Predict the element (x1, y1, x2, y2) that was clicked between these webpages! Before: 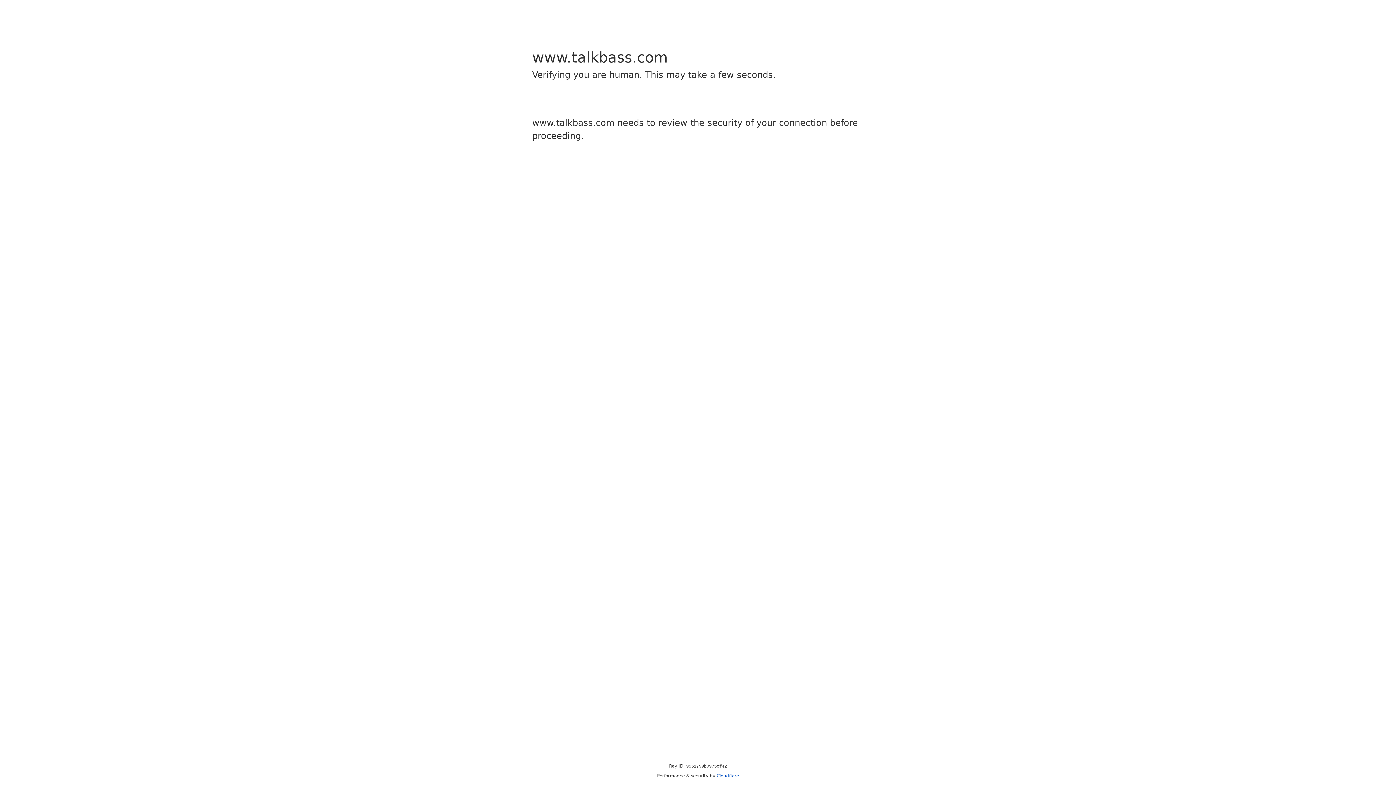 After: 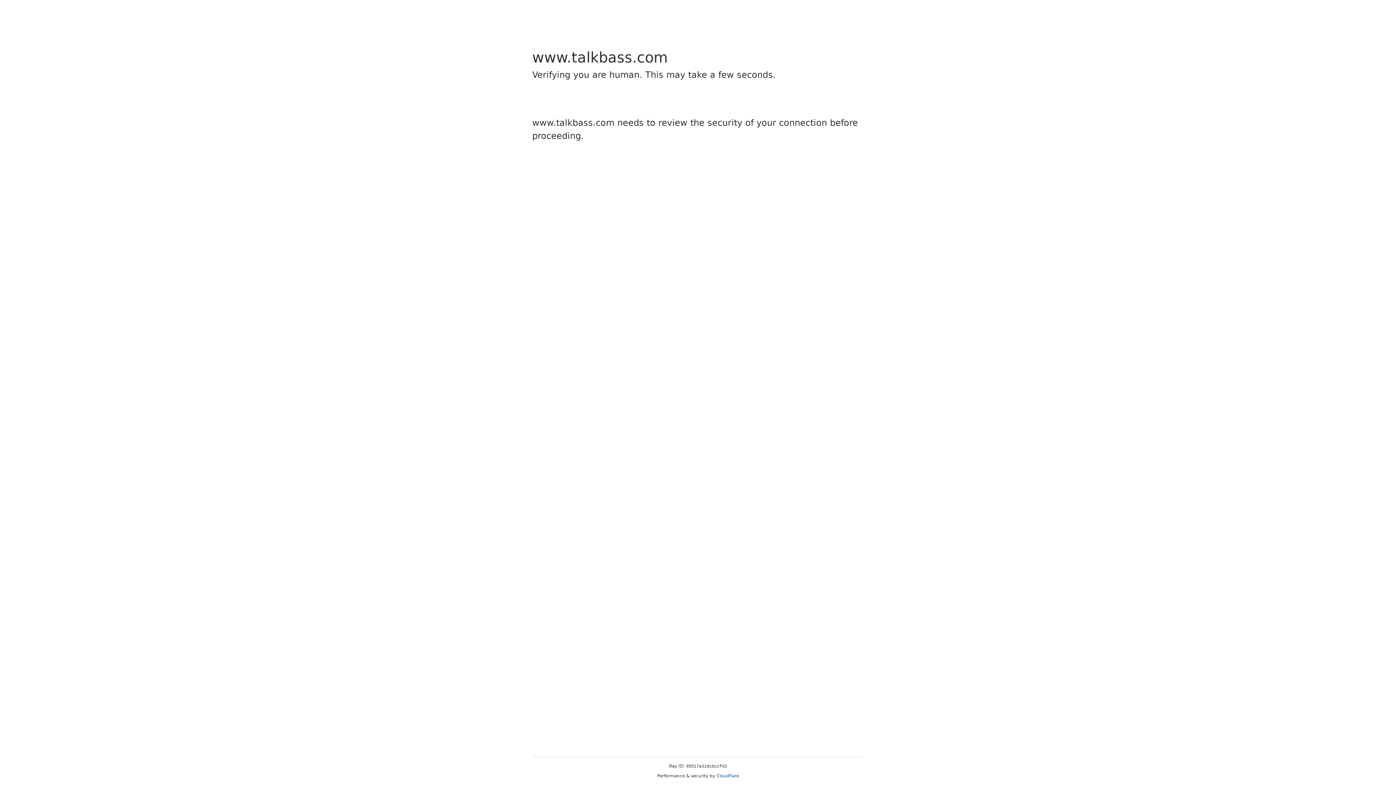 Action: label: Cloudflare bbox: (716, 773, 739, 778)